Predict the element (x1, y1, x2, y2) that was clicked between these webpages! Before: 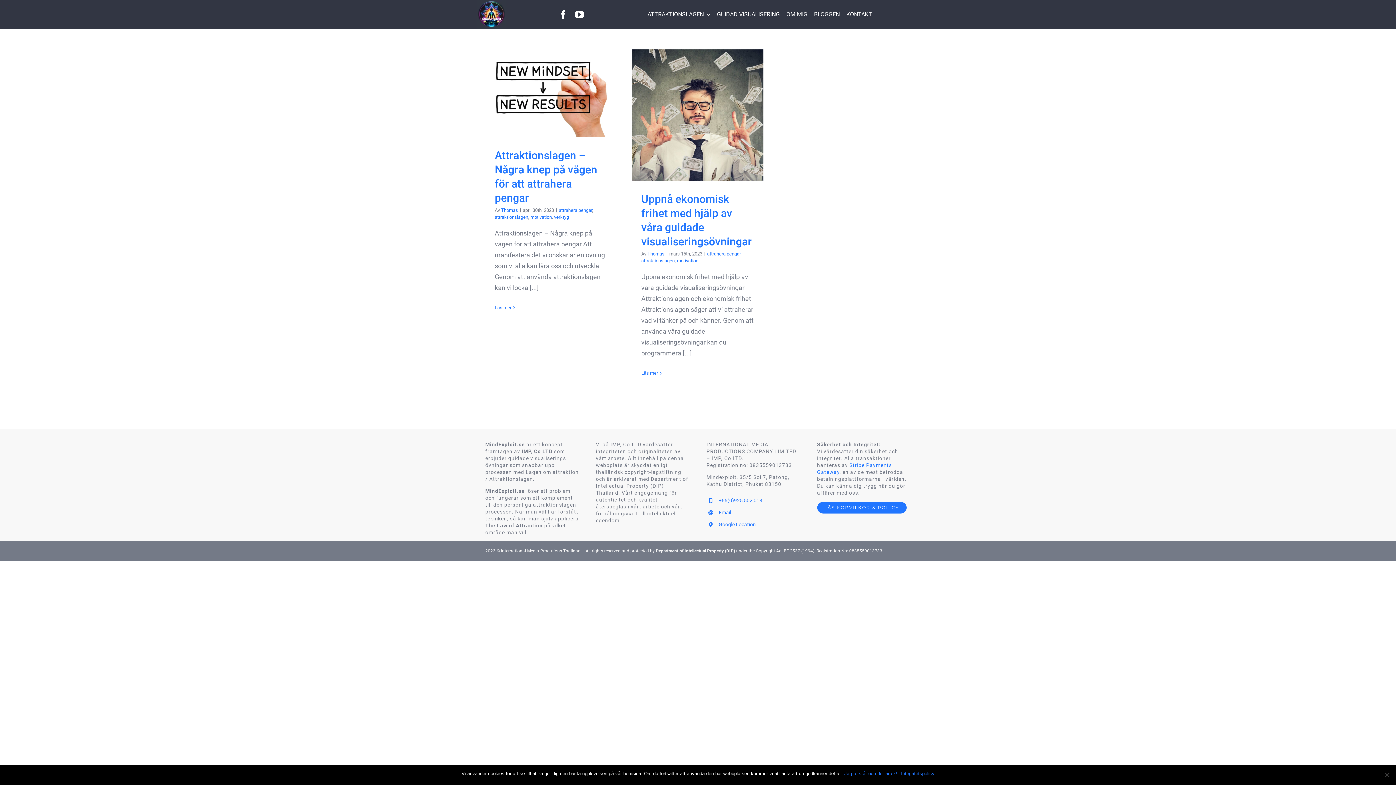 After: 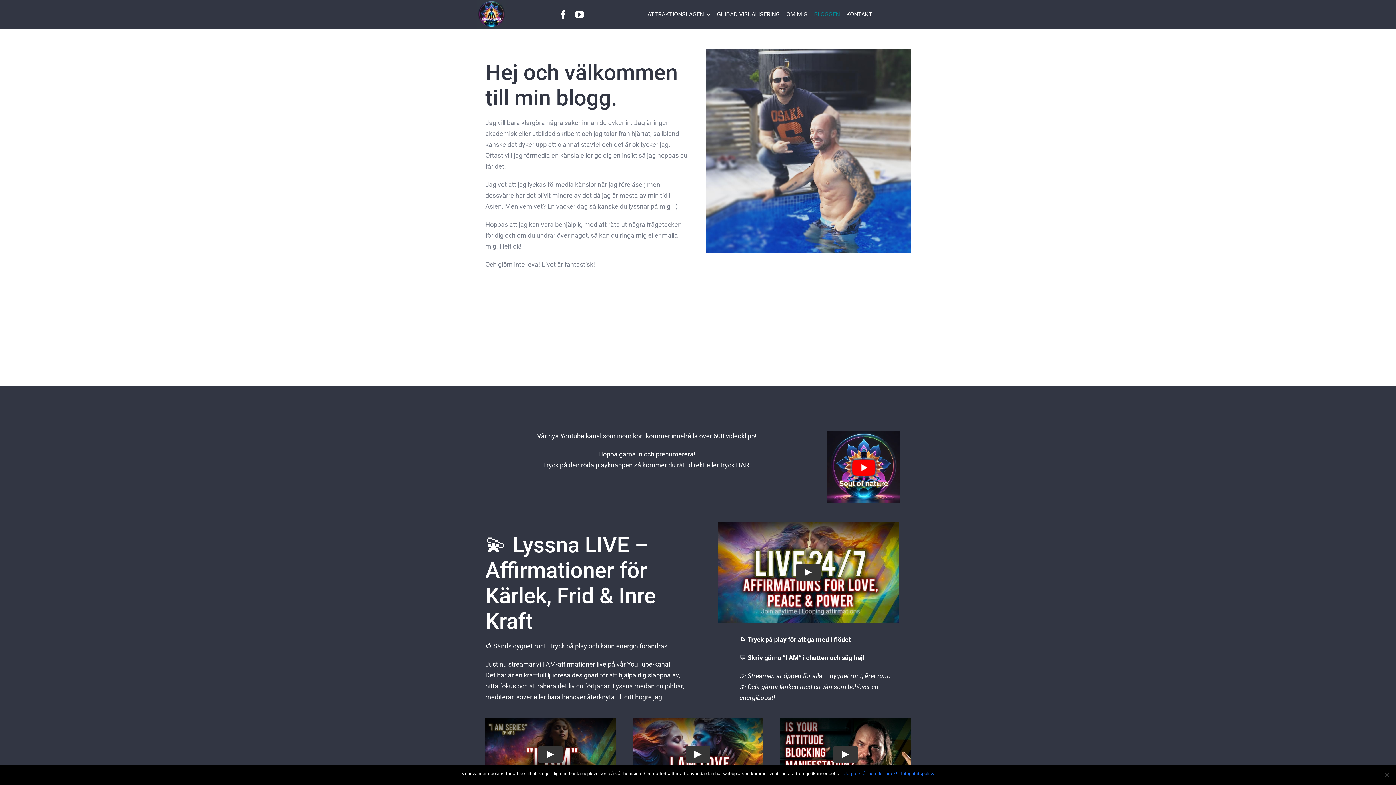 Action: label: BLOGGEN bbox: (814, 2, 840, 26)